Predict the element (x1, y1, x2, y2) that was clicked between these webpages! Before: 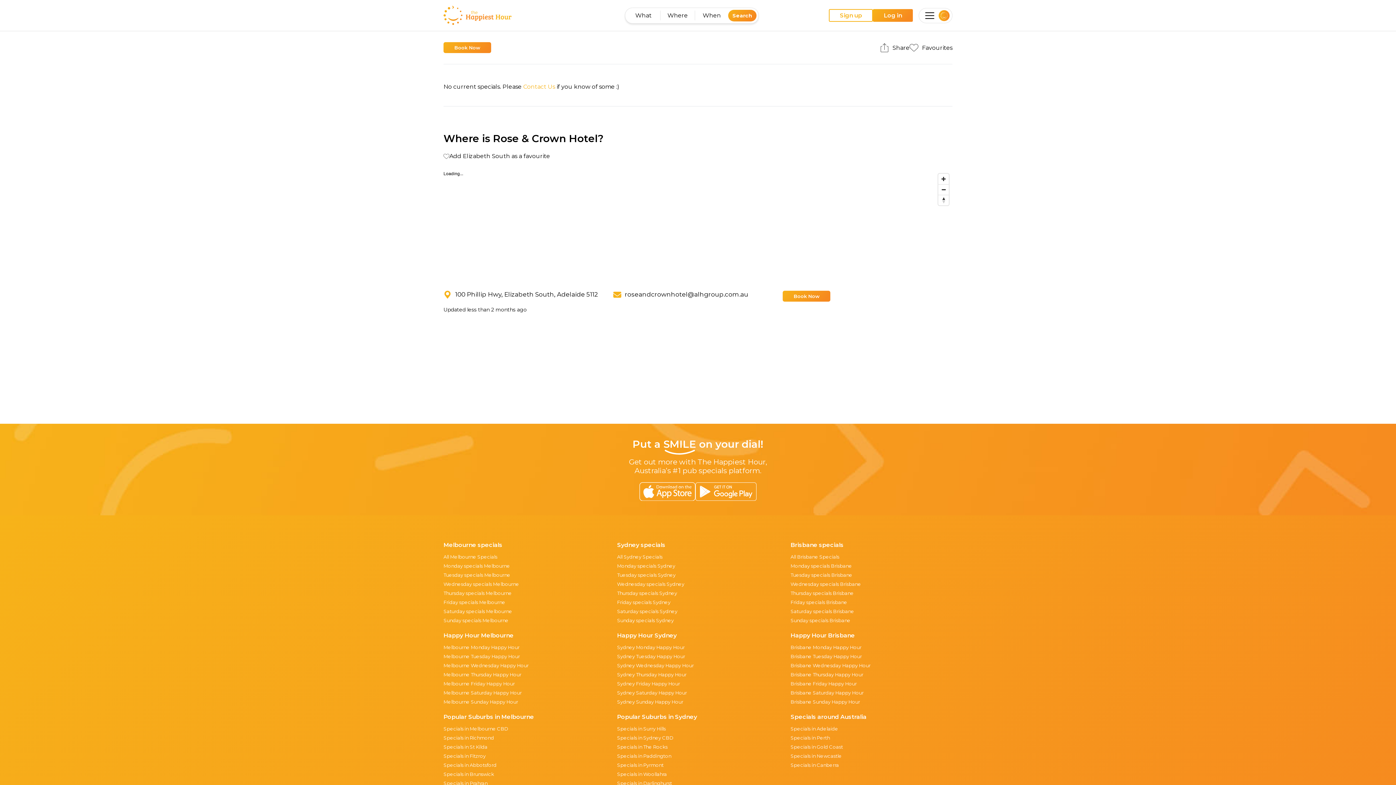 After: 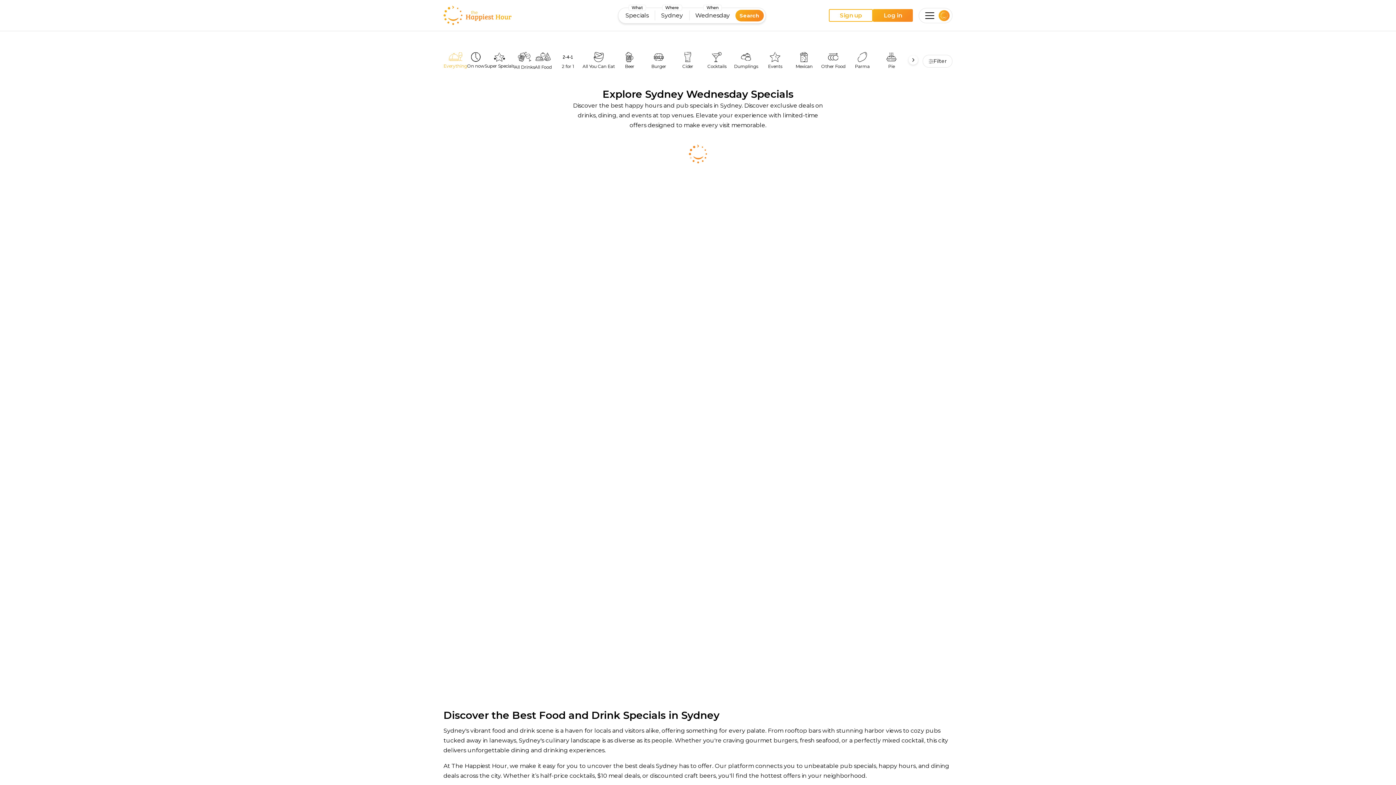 Action: label: Wednesday specials Sydney bbox: (617, 581, 684, 587)